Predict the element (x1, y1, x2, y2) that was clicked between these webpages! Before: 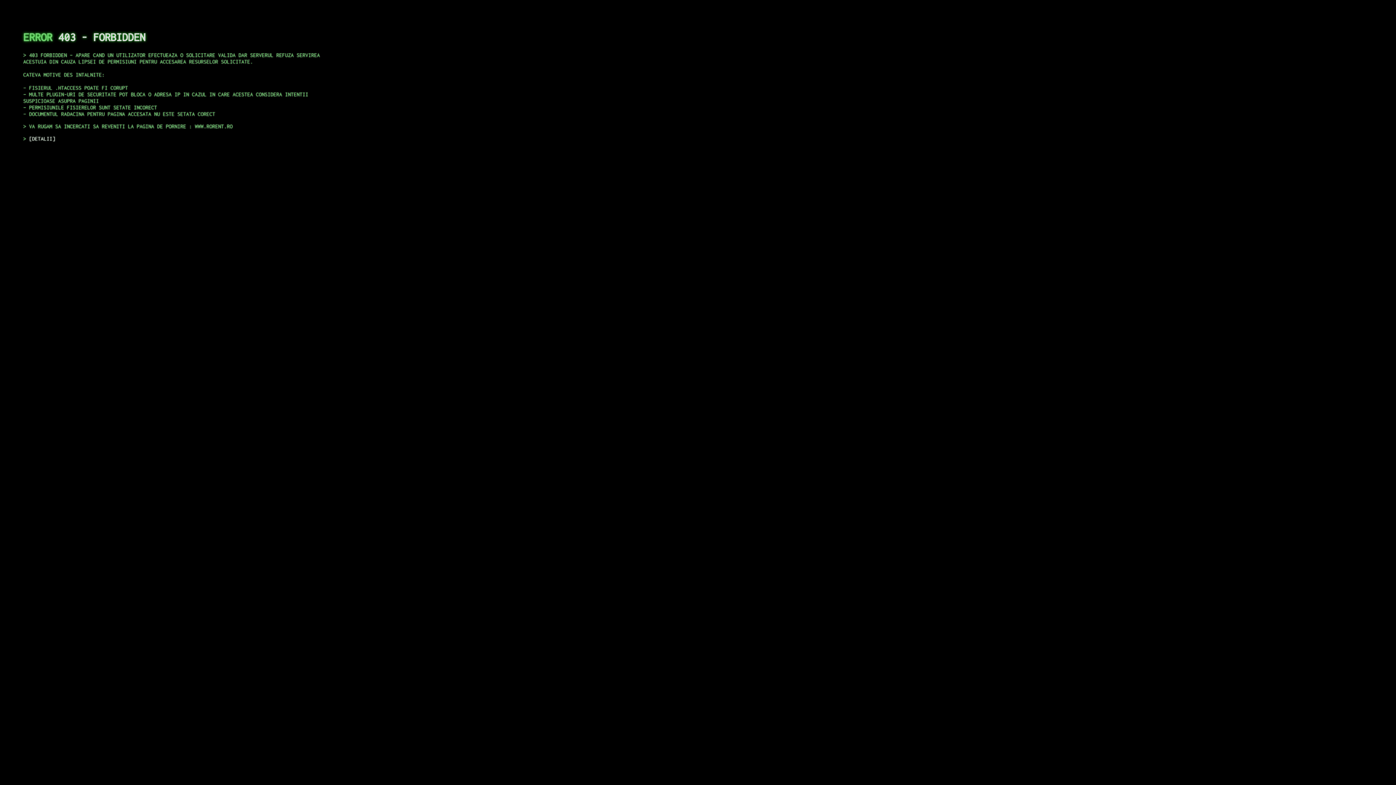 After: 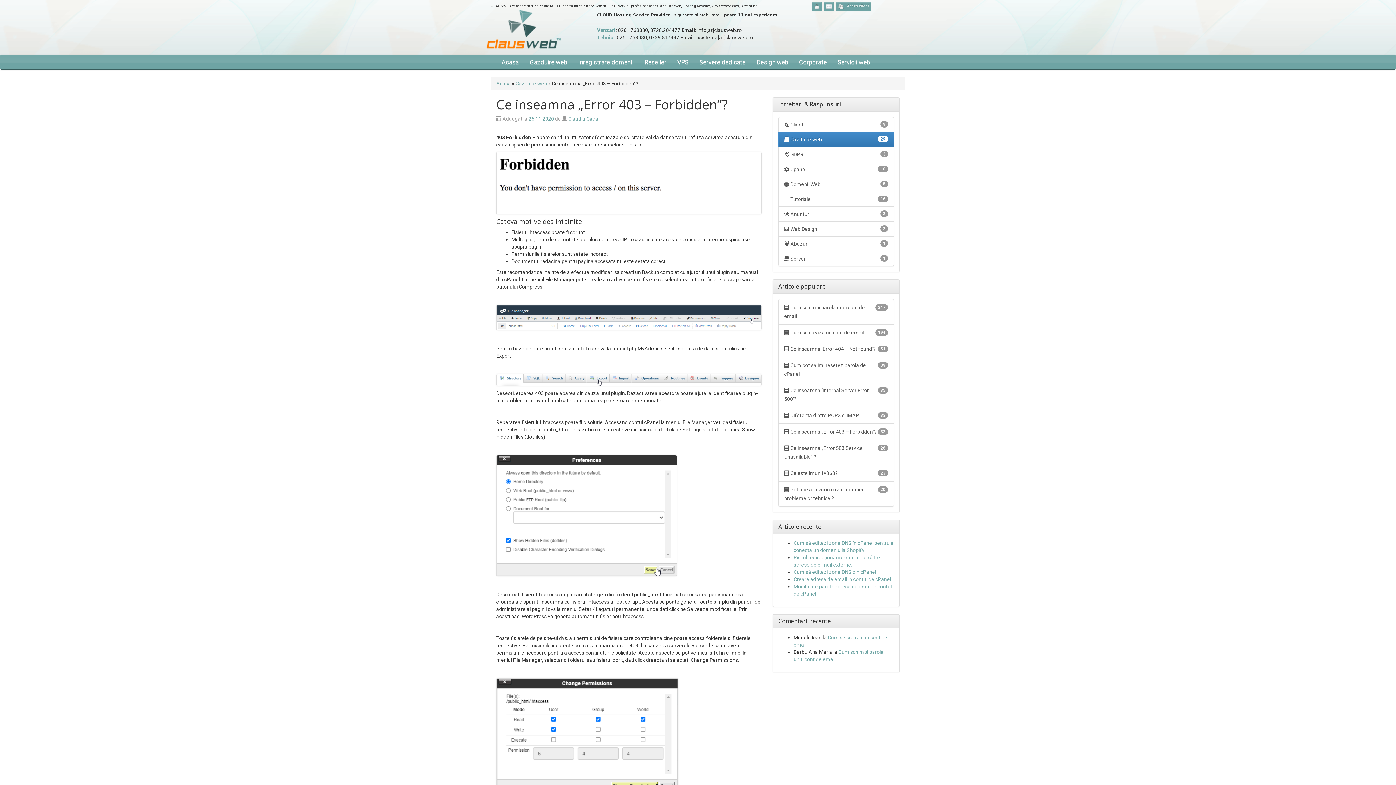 Action: bbox: (29, 135, 55, 141) label: DETALII